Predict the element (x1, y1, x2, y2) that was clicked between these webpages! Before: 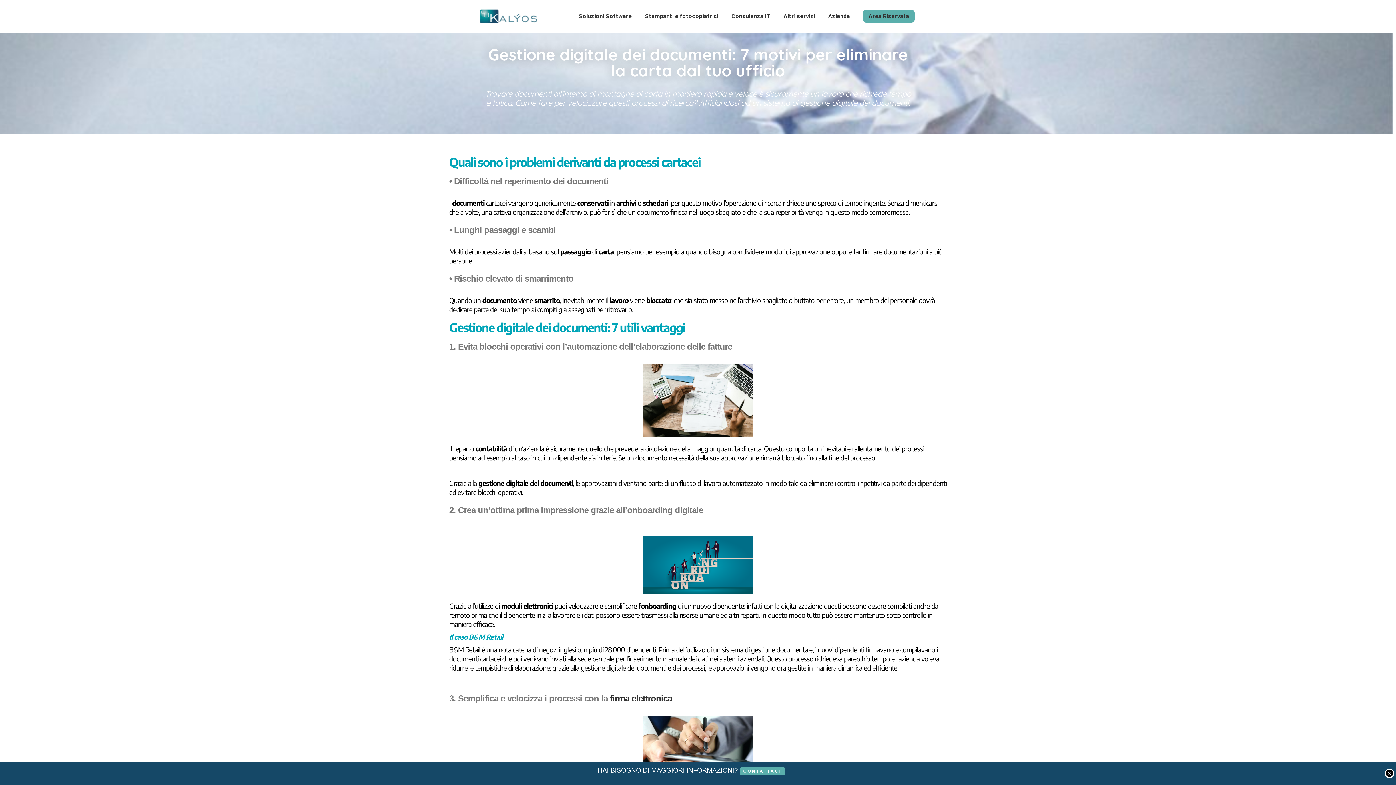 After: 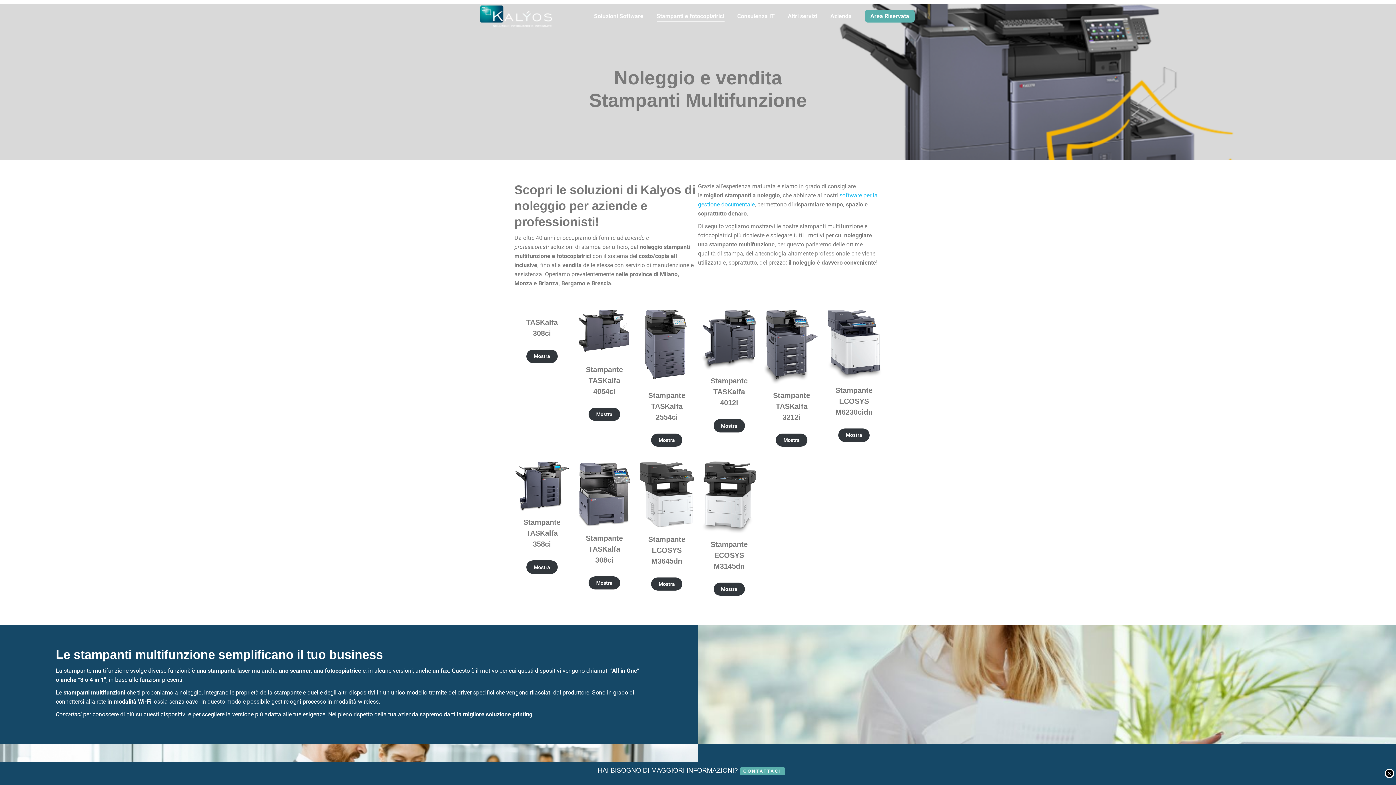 Action: bbox: (643, 6, 720, 26) label: Stampanti e fotocopiatrici